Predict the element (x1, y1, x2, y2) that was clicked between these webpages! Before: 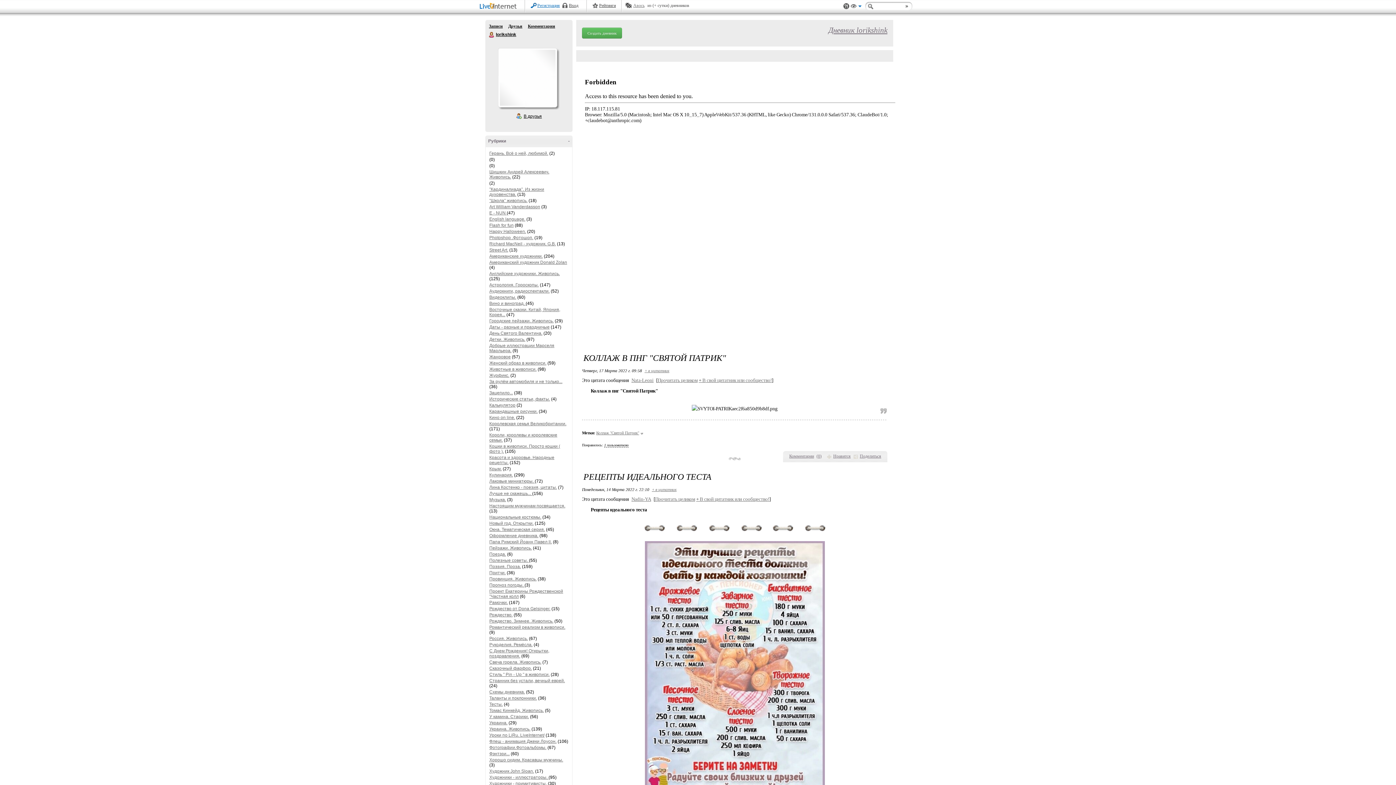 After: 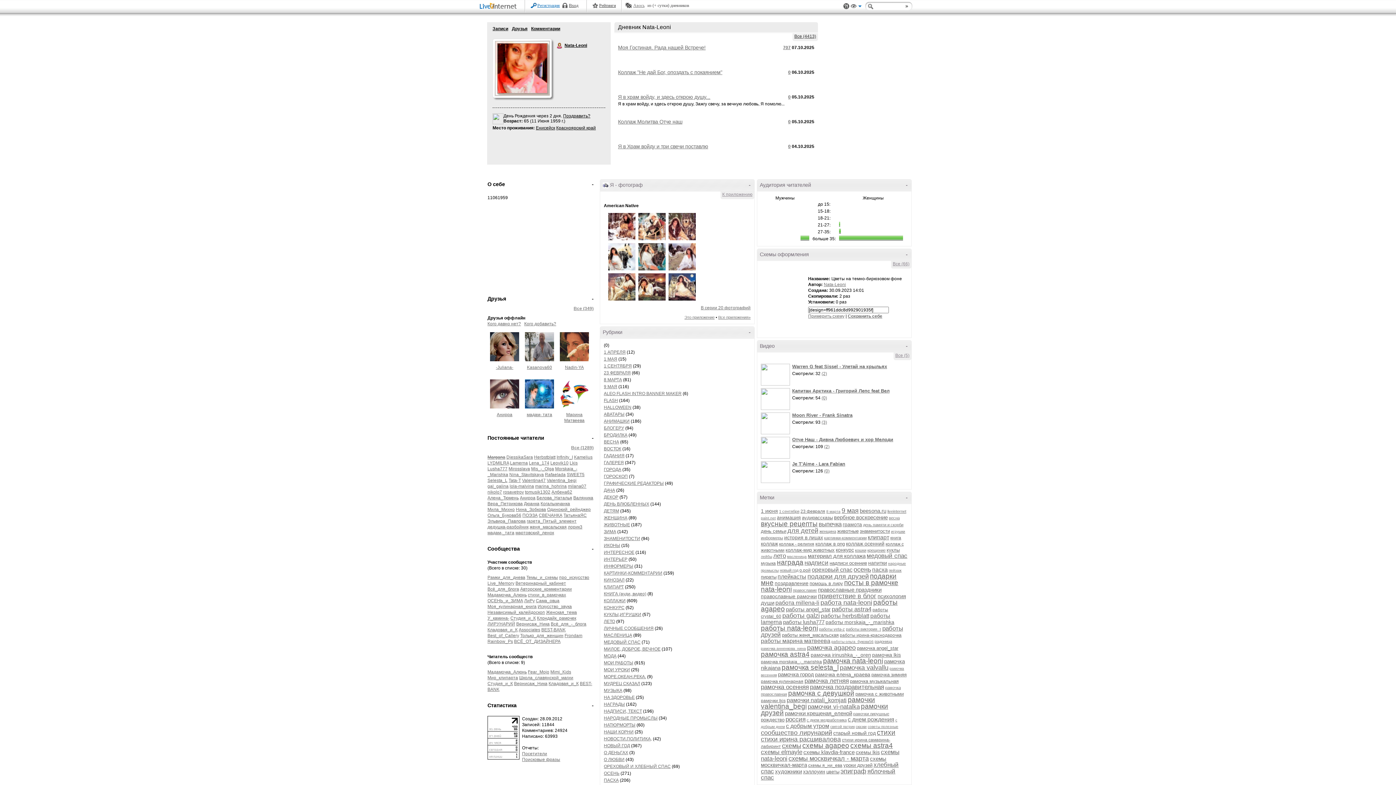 Action: label: Nata-Leoni bbox: (630, 377, 655, 383)